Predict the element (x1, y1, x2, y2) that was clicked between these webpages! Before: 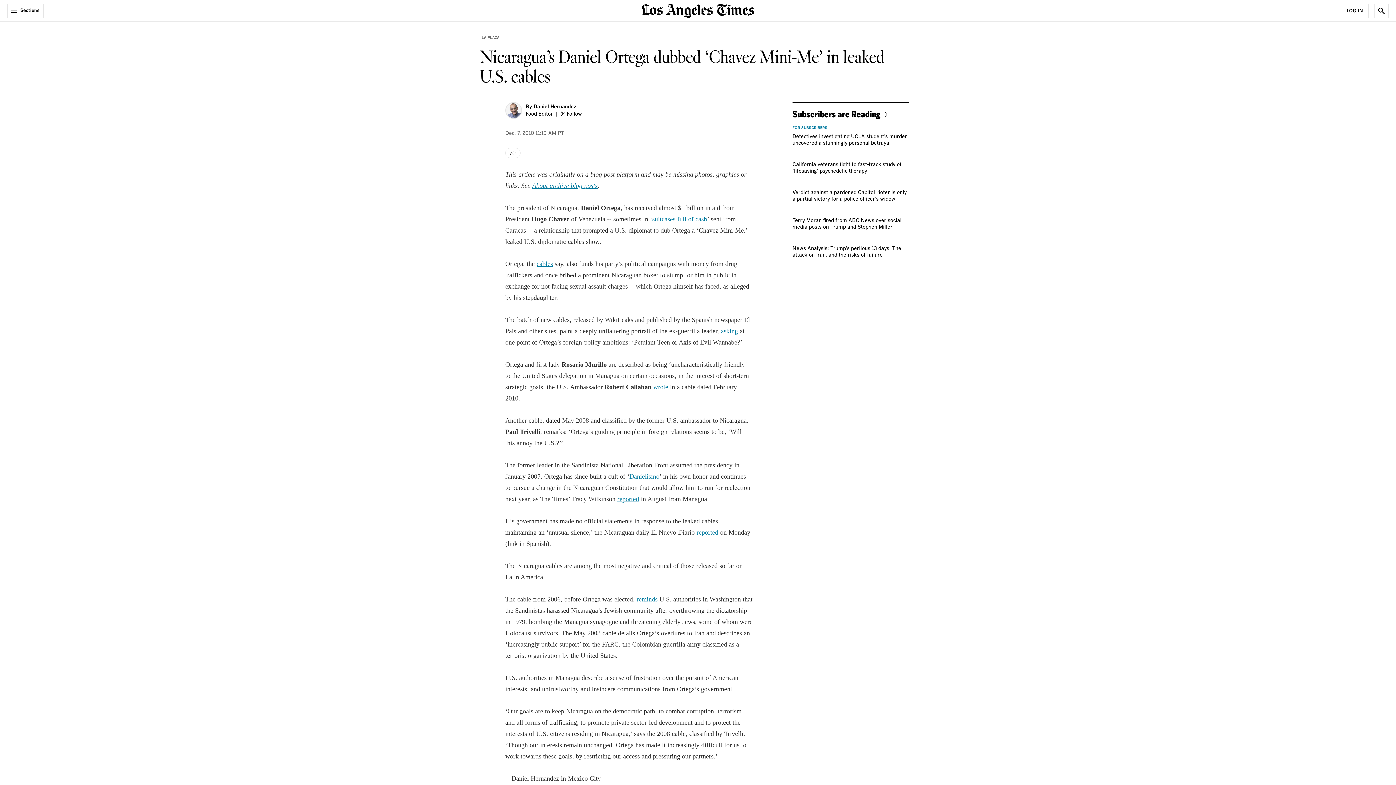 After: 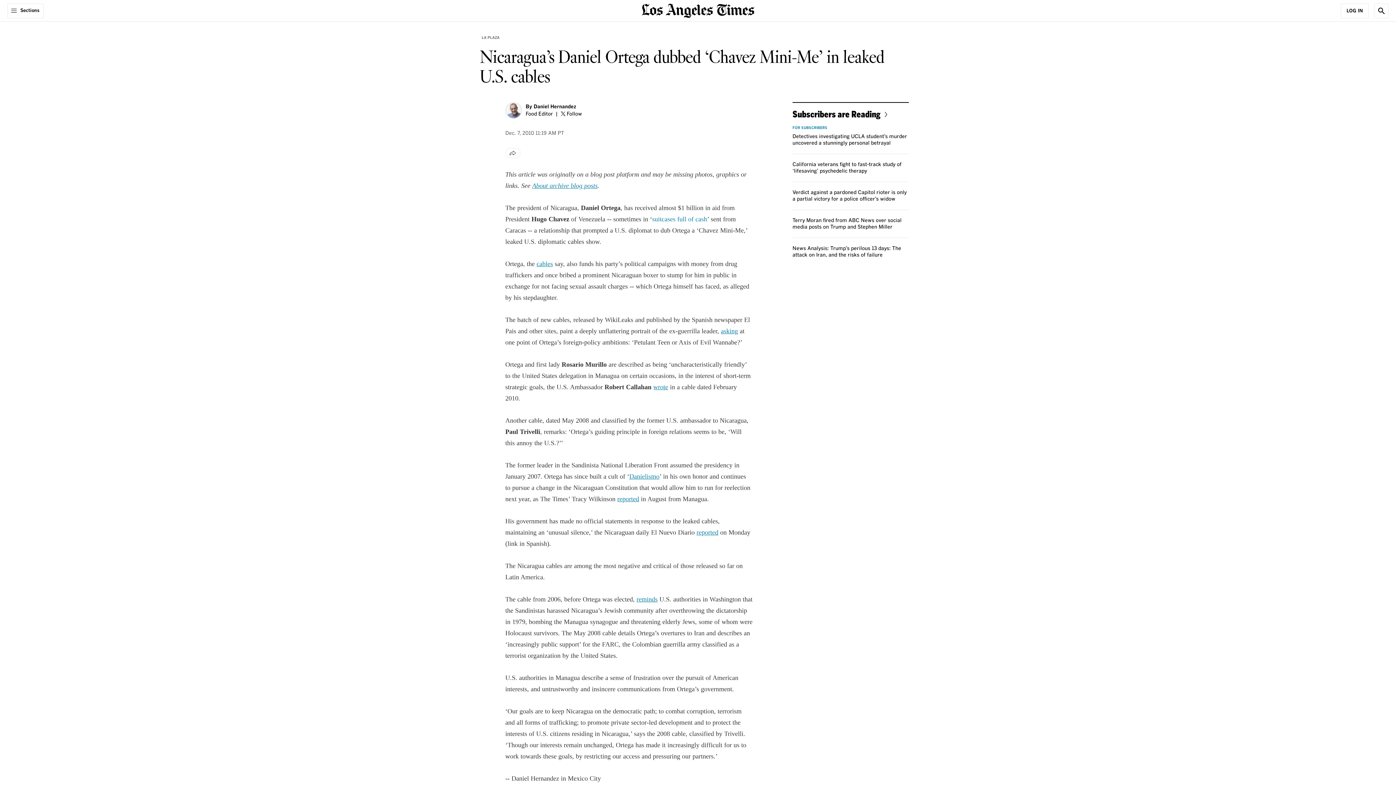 Action: label: suitcases full of cash bbox: (652, 215, 707, 222)